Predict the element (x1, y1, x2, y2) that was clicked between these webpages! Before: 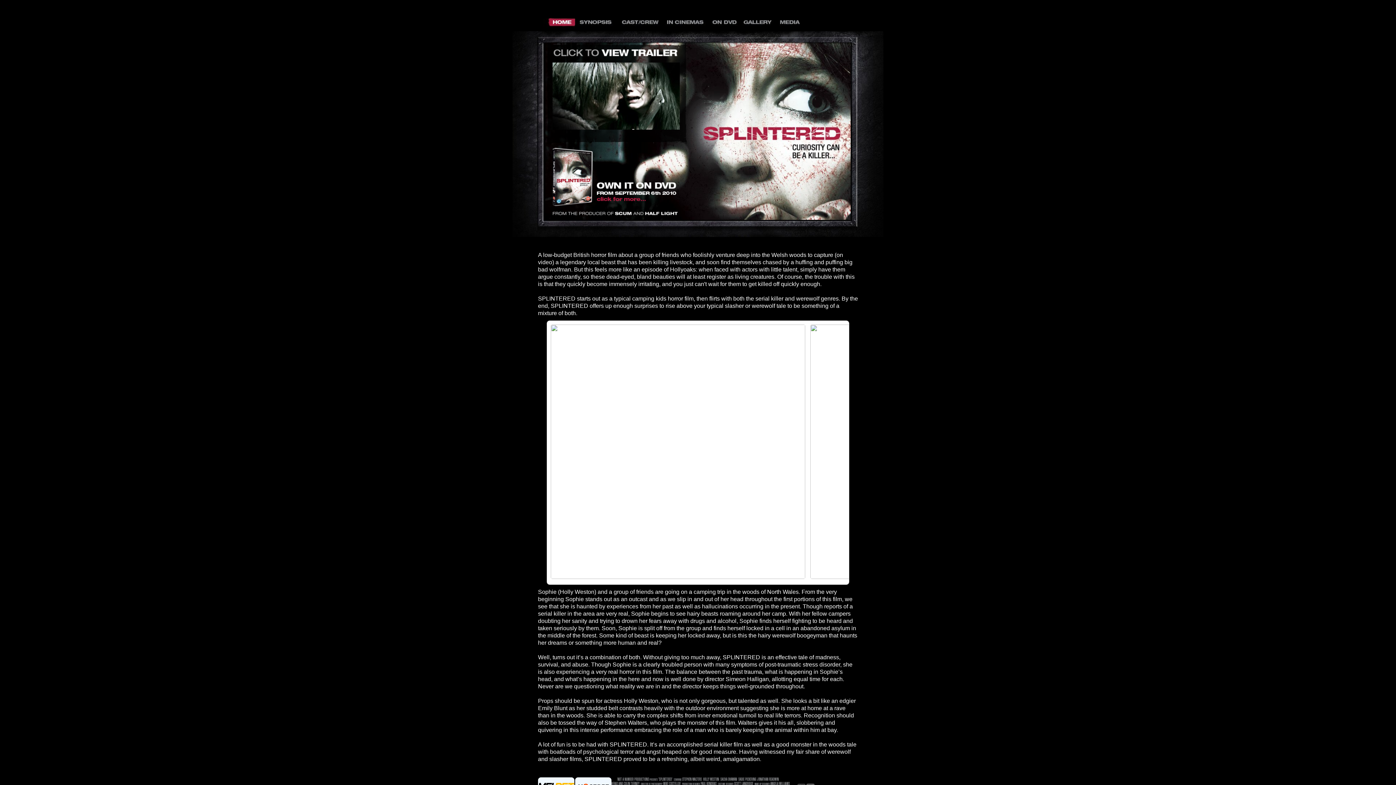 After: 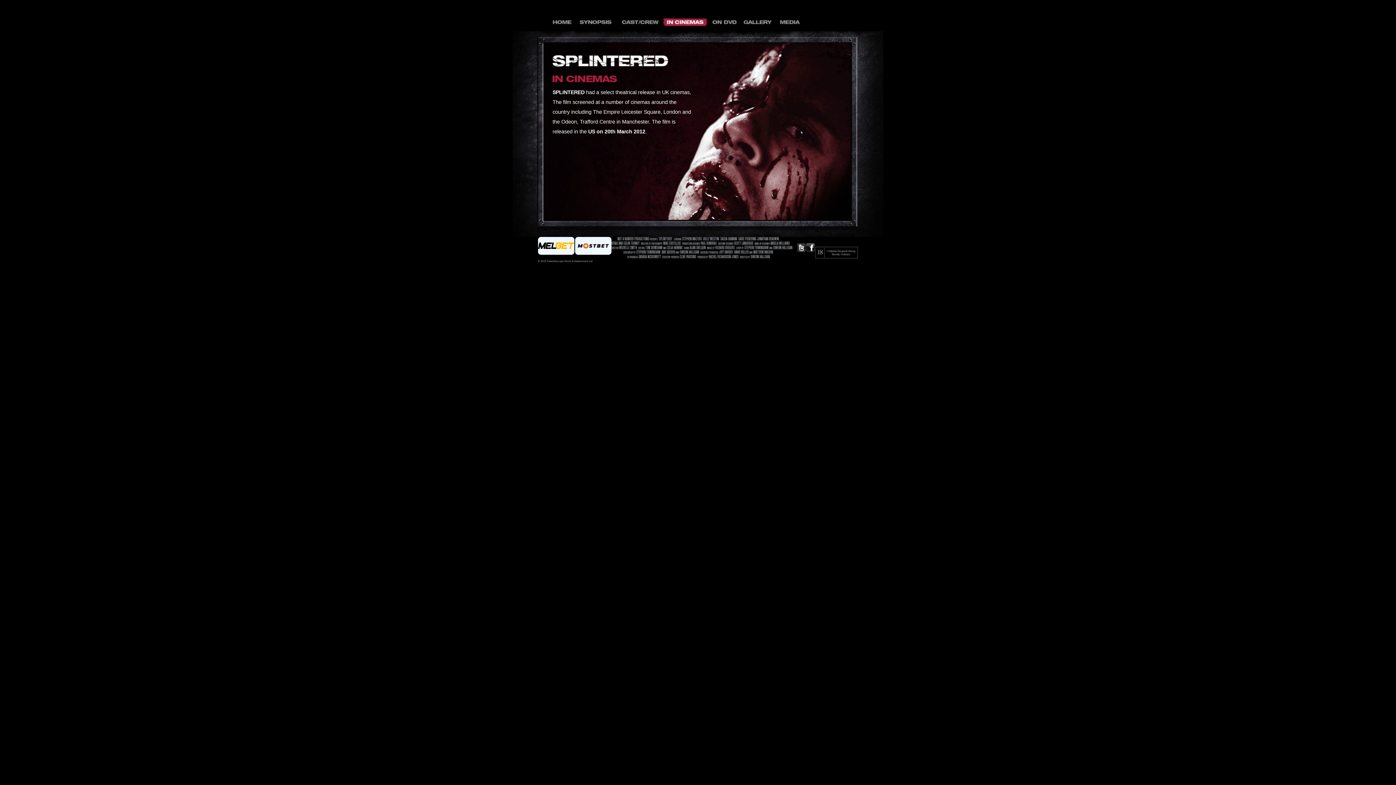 Action: bbox: (662, 14, 707, 29) label: Media